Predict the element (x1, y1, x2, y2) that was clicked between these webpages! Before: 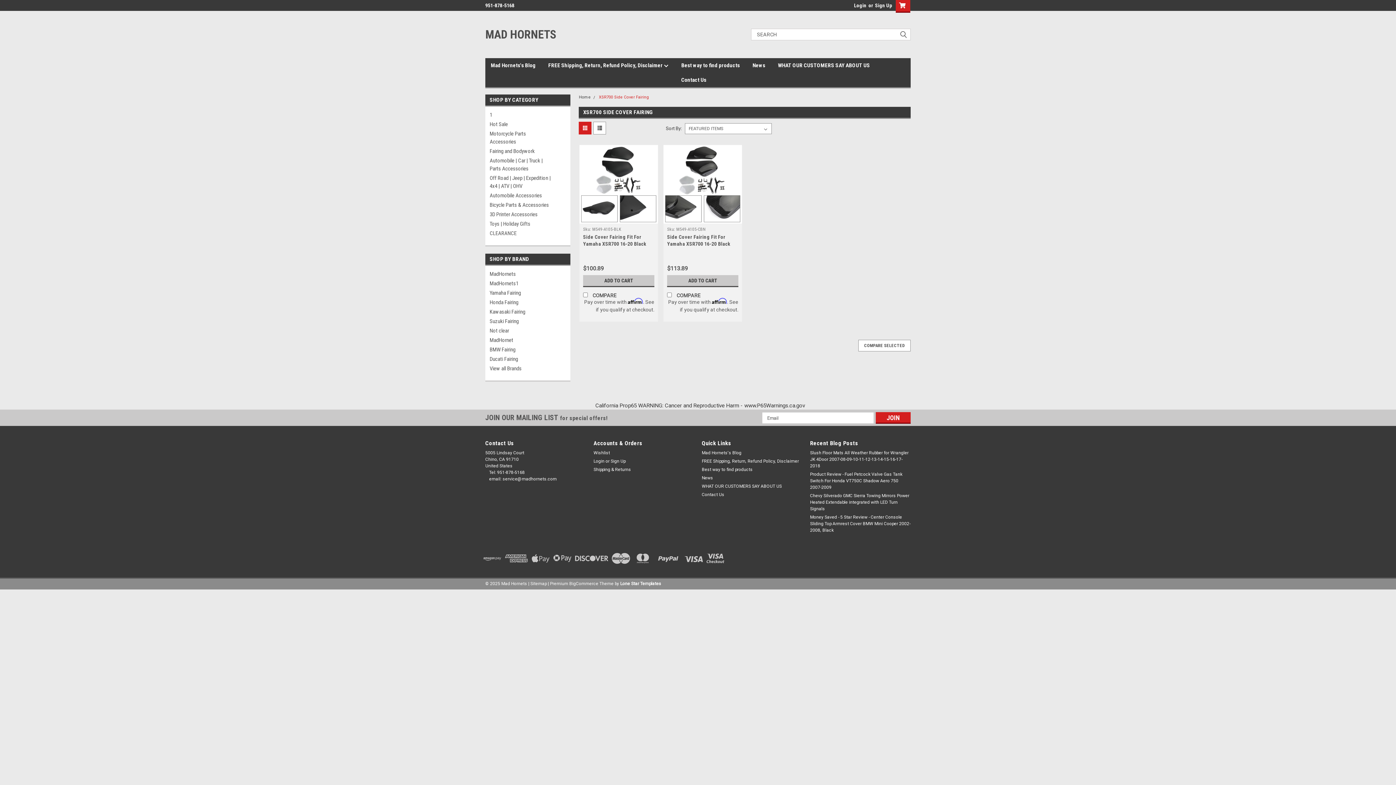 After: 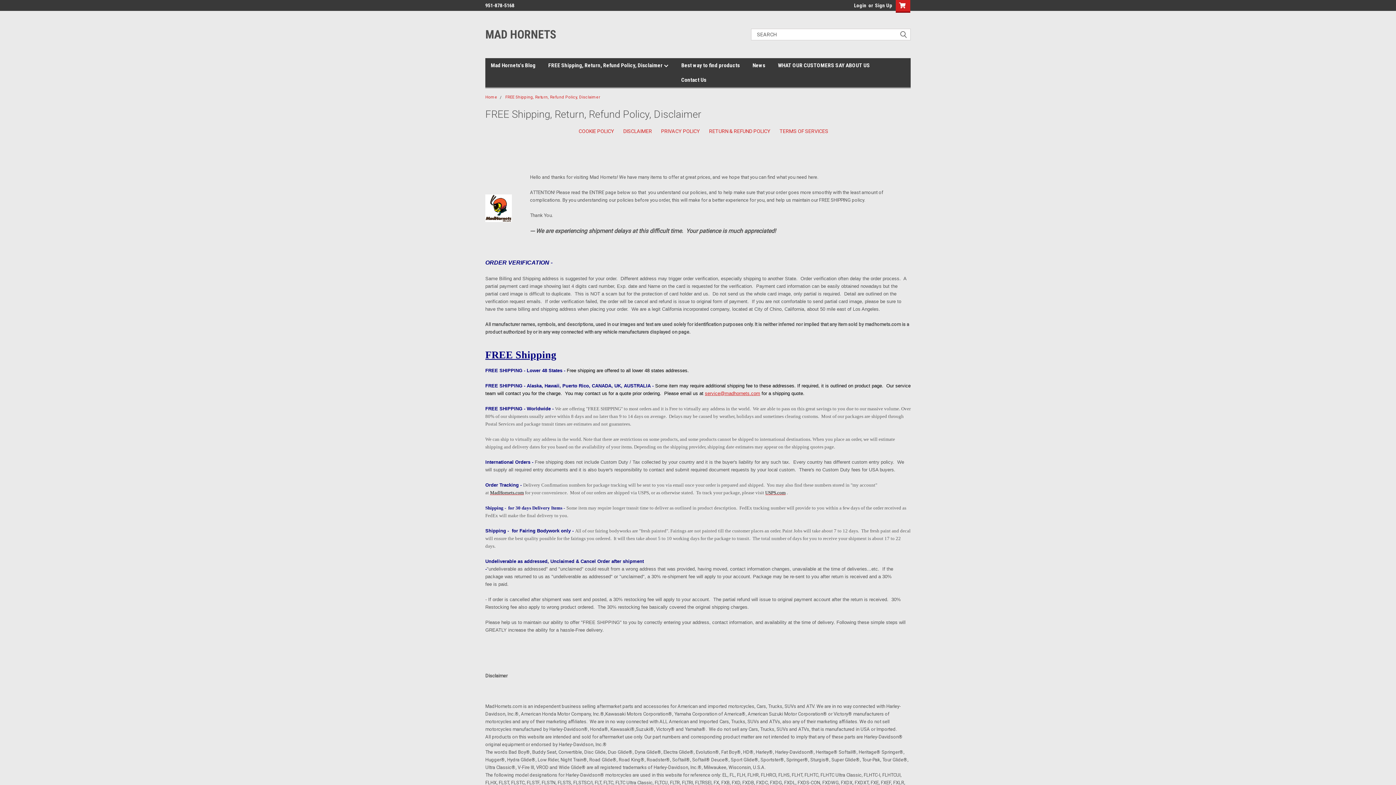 Action: label: FREE Shipping, Return, Refund Policy, Disclaimer bbox: (702, 458, 799, 464)